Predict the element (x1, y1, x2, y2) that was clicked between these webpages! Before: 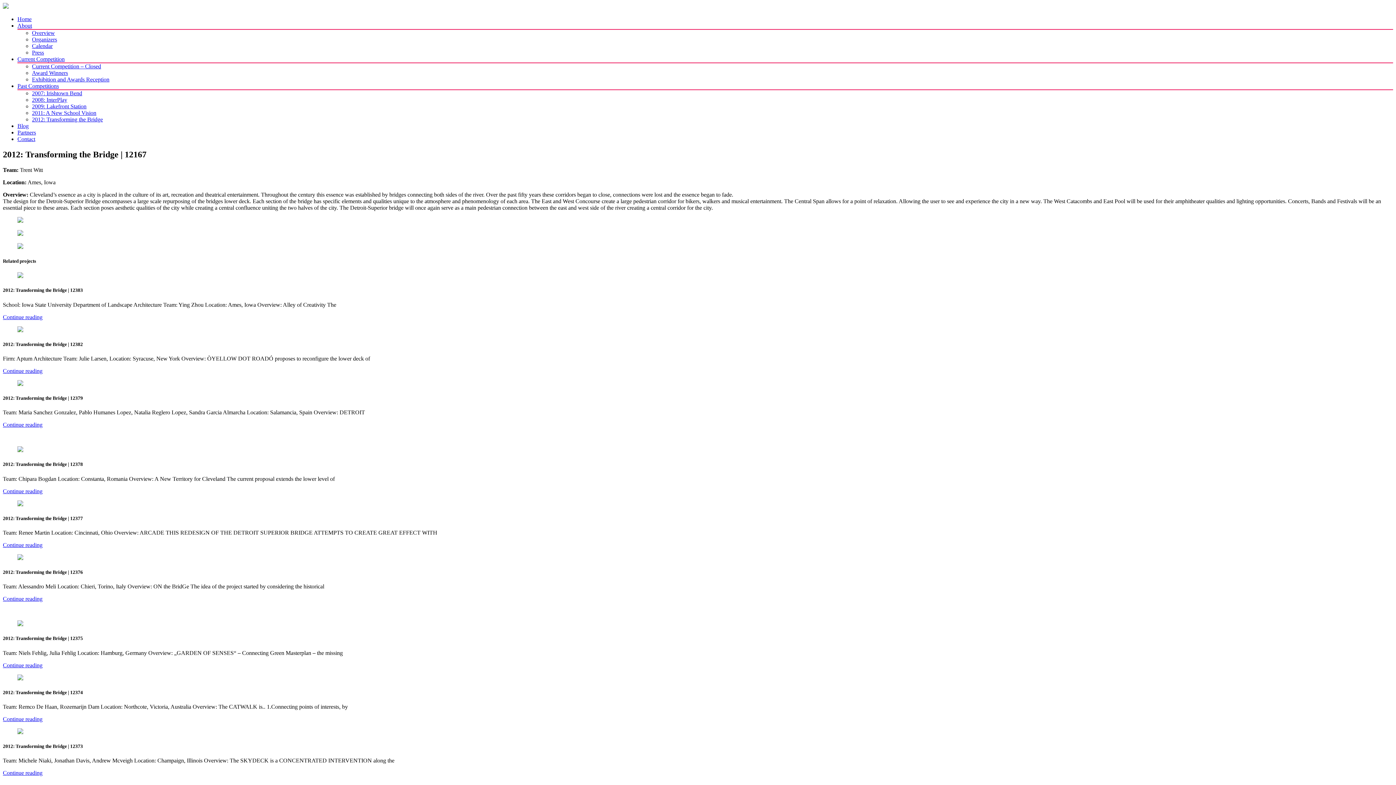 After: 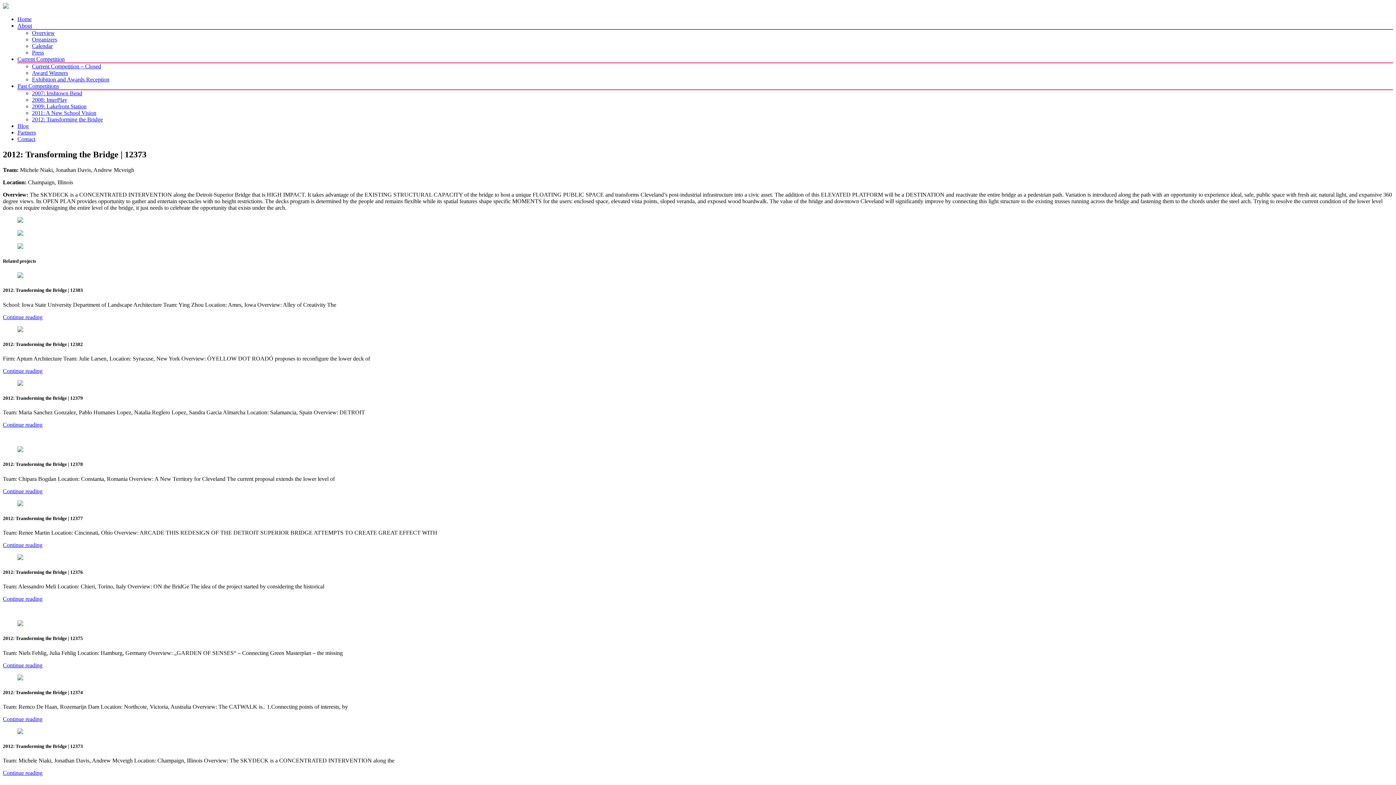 Action: label: Continue reading bbox: (2, 770, 42, 776)